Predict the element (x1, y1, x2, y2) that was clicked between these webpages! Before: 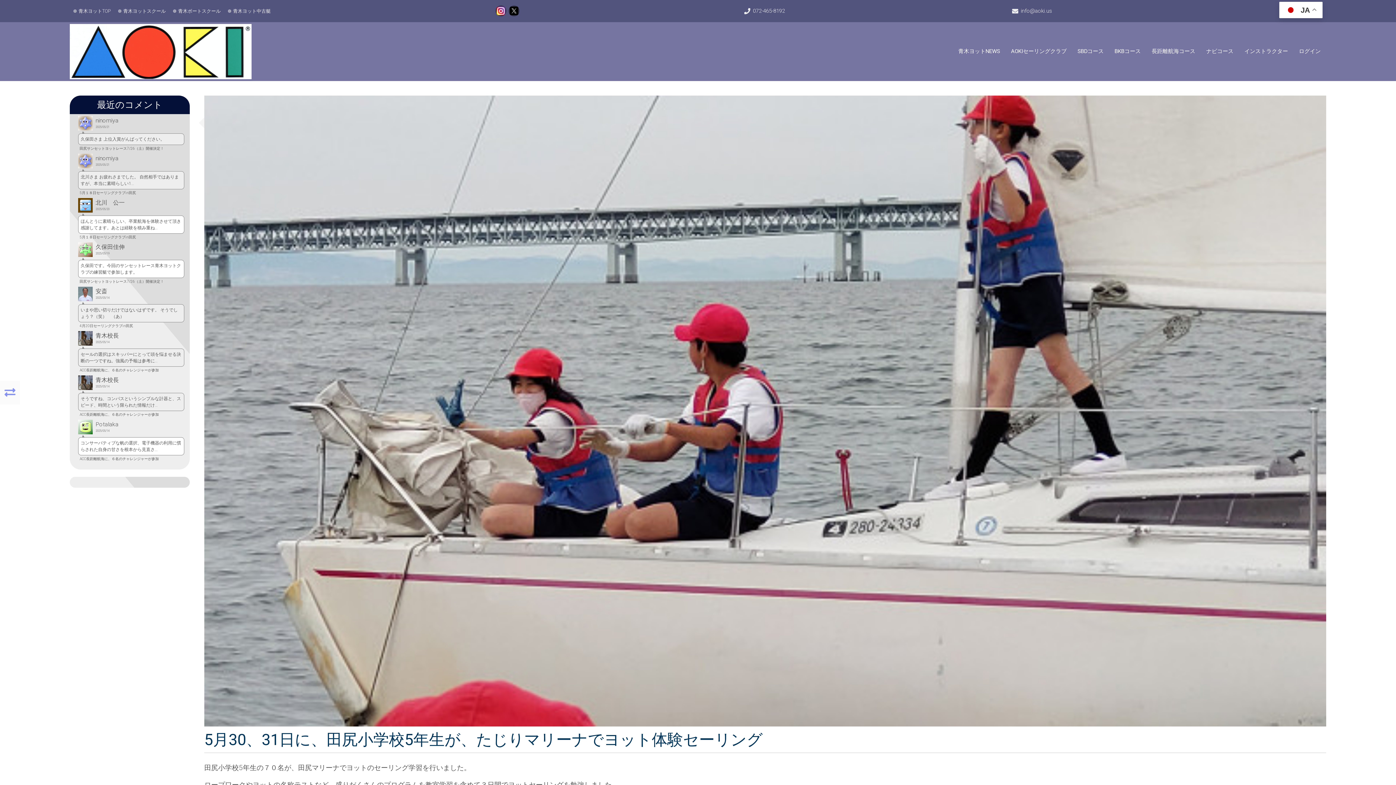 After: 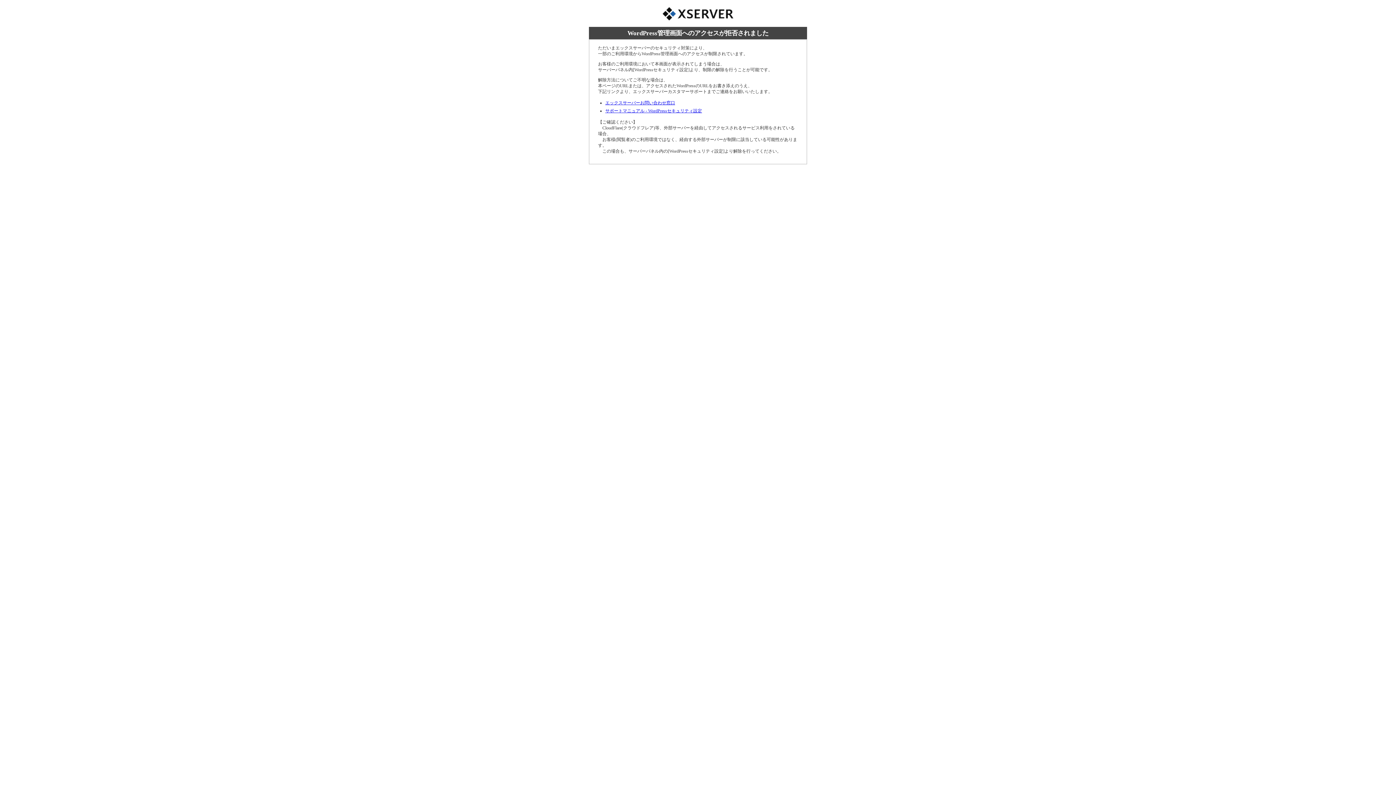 Action: bbox: (1293, 44, 1326, 59) label: ログイン